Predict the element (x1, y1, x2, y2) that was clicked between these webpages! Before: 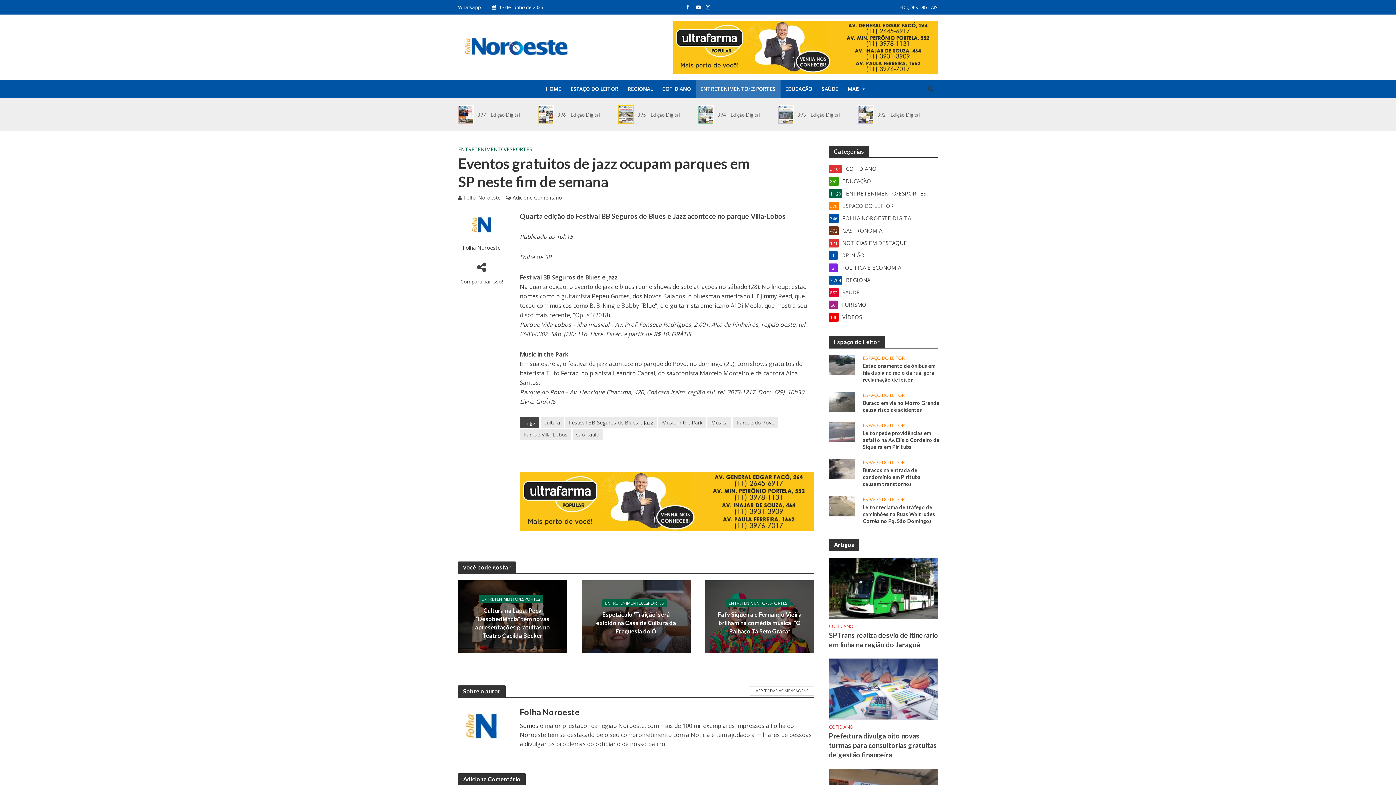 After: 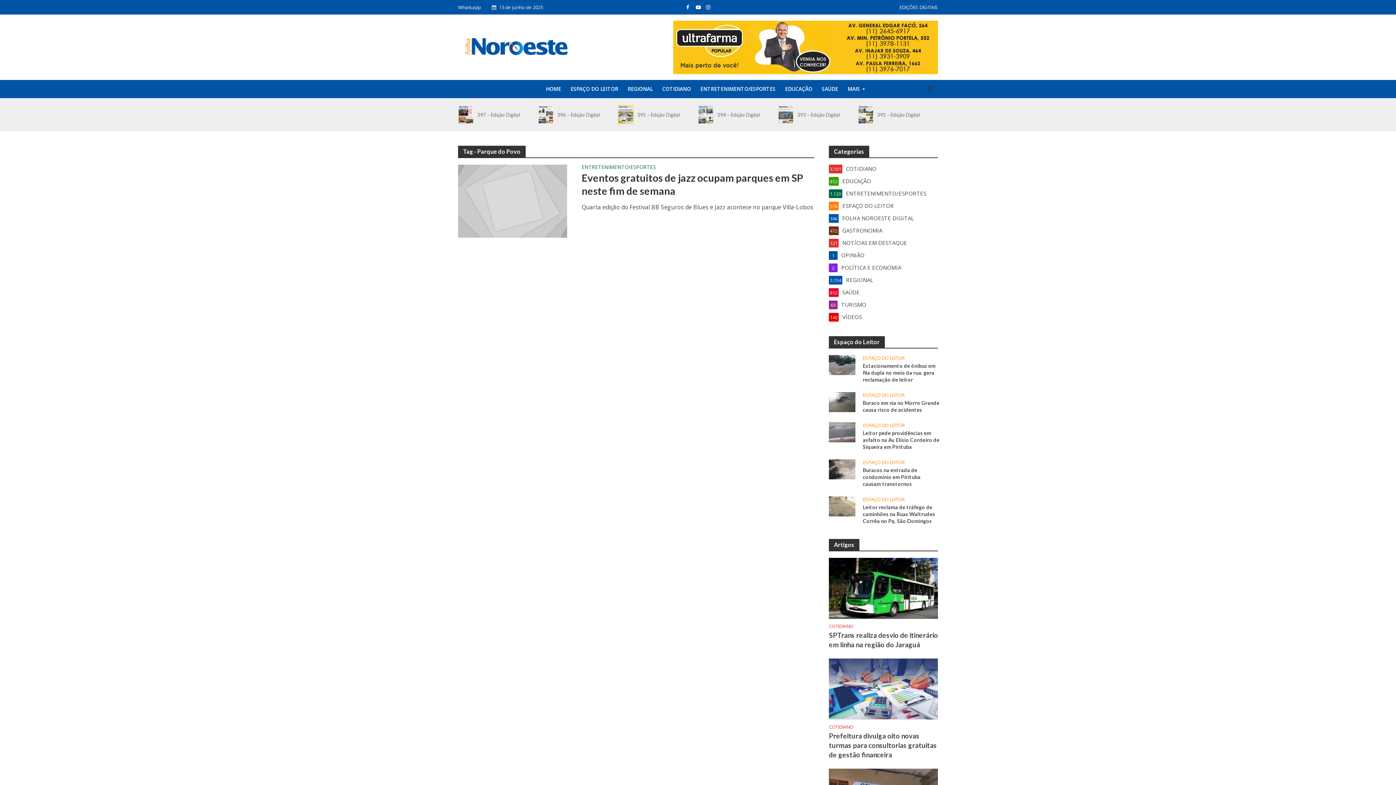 Action: bbox: (733, 417, 778, 428) label: Parque do Povo